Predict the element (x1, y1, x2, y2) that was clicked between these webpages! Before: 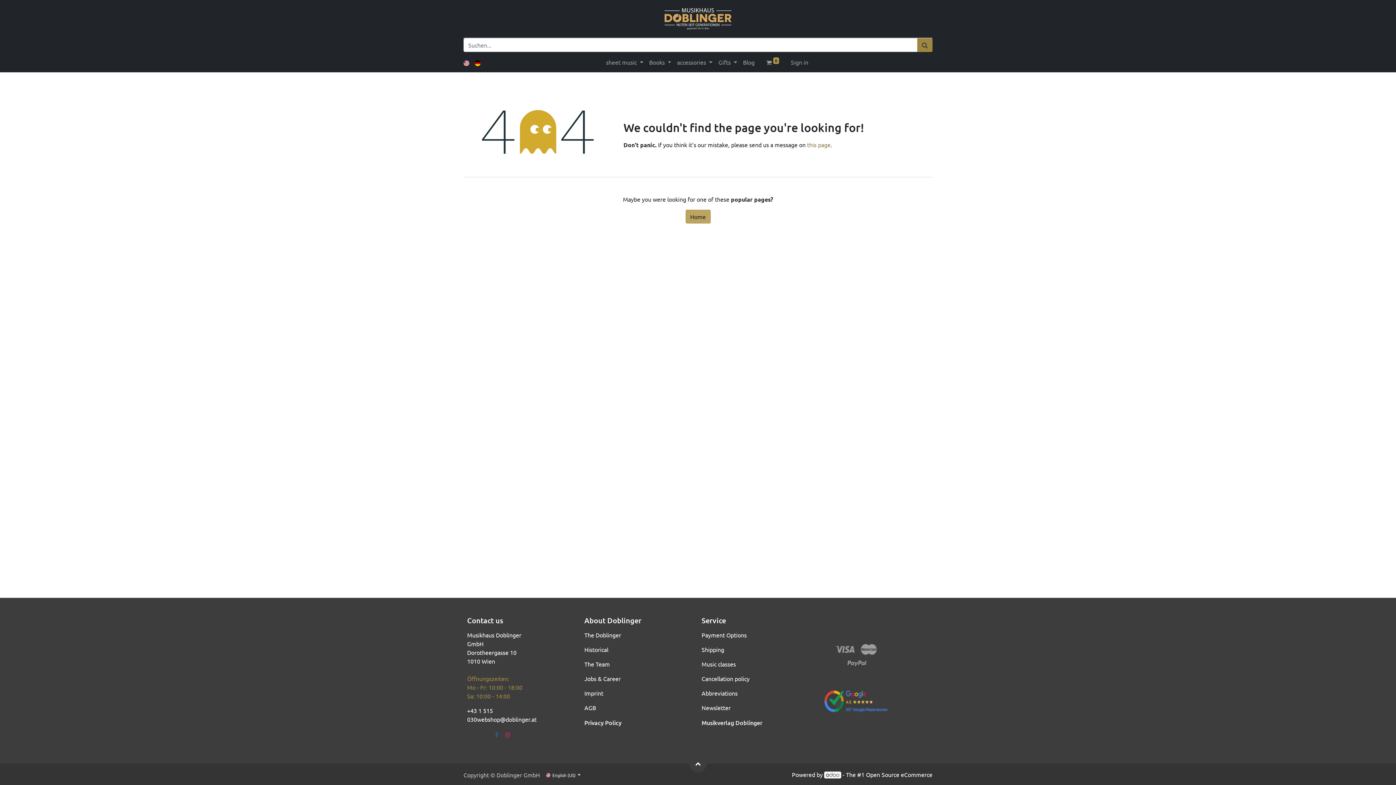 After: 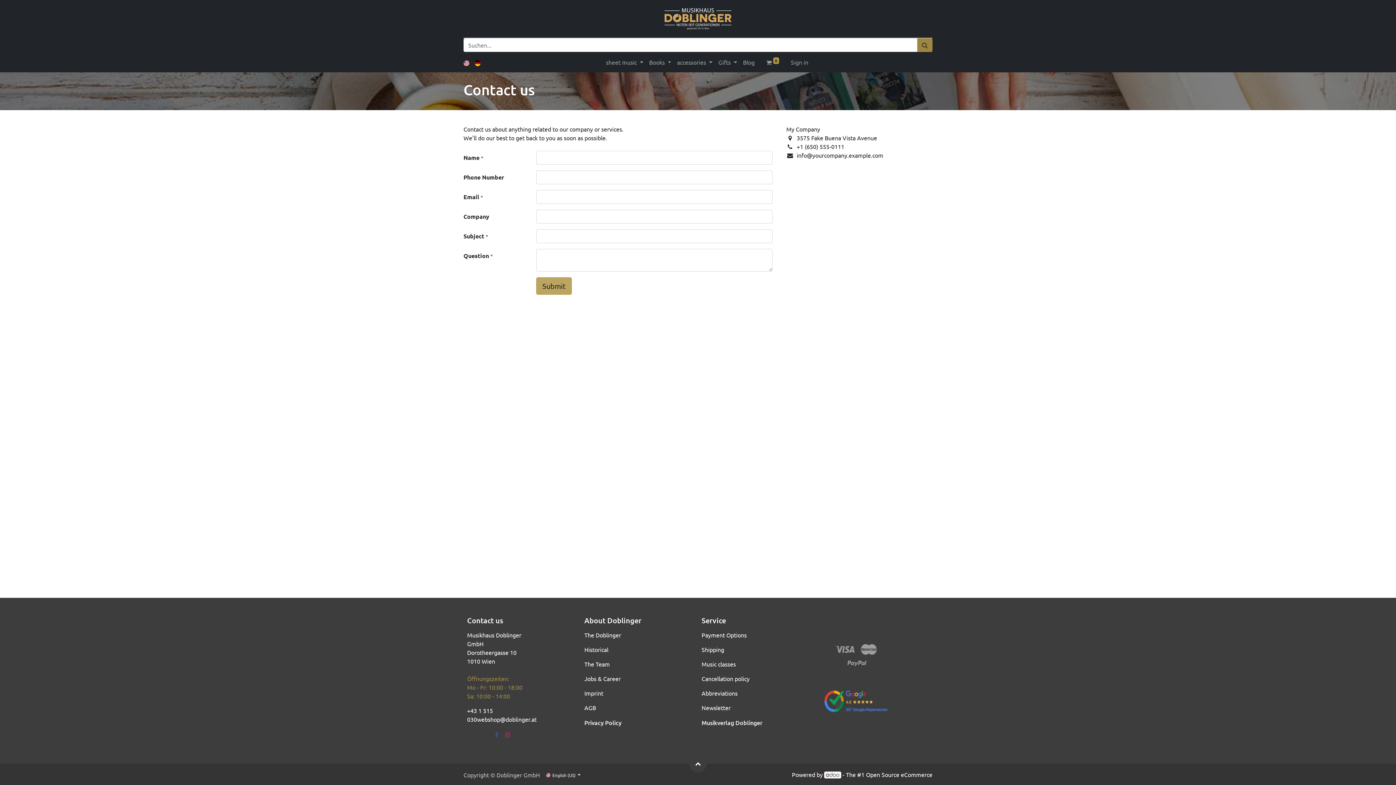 Action: label: this page bbox: (807, 140, 830, 148)